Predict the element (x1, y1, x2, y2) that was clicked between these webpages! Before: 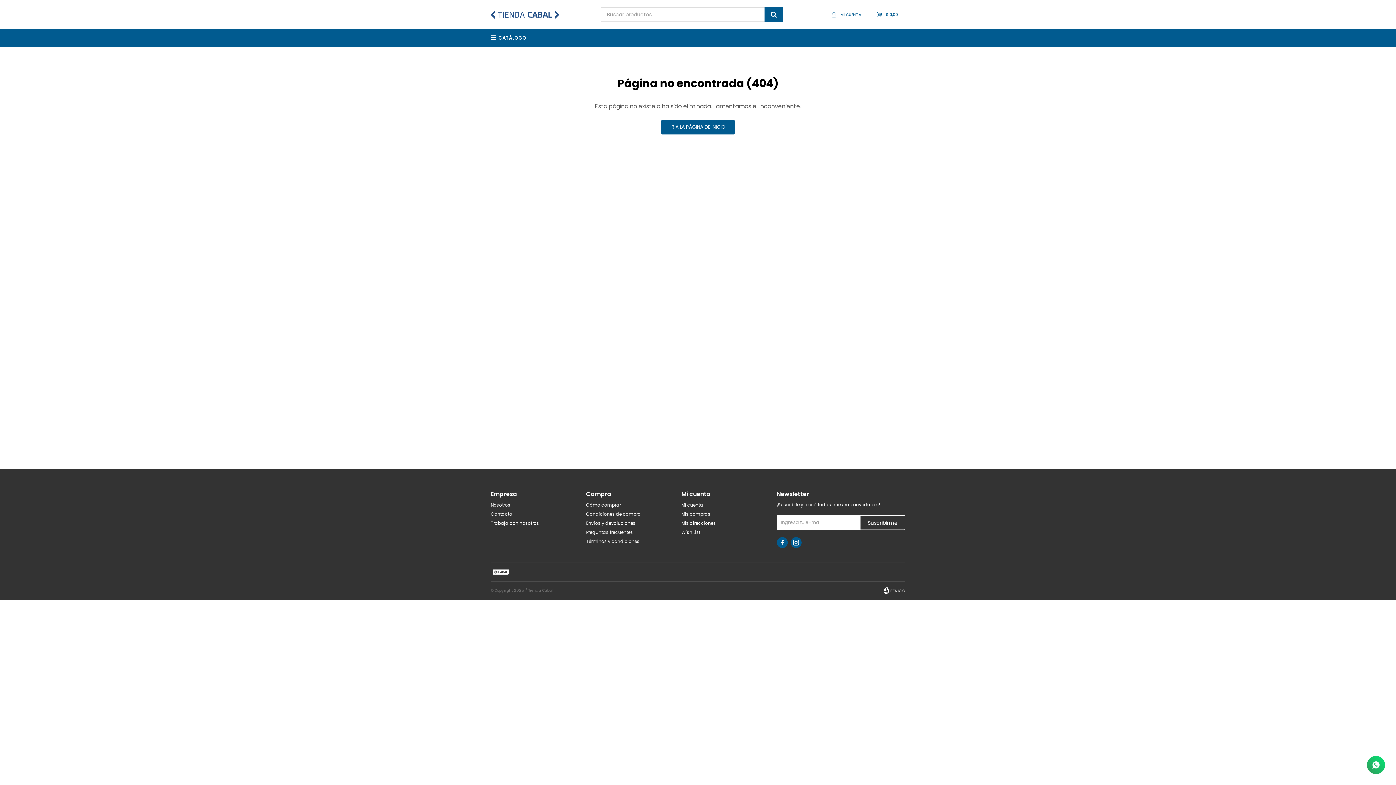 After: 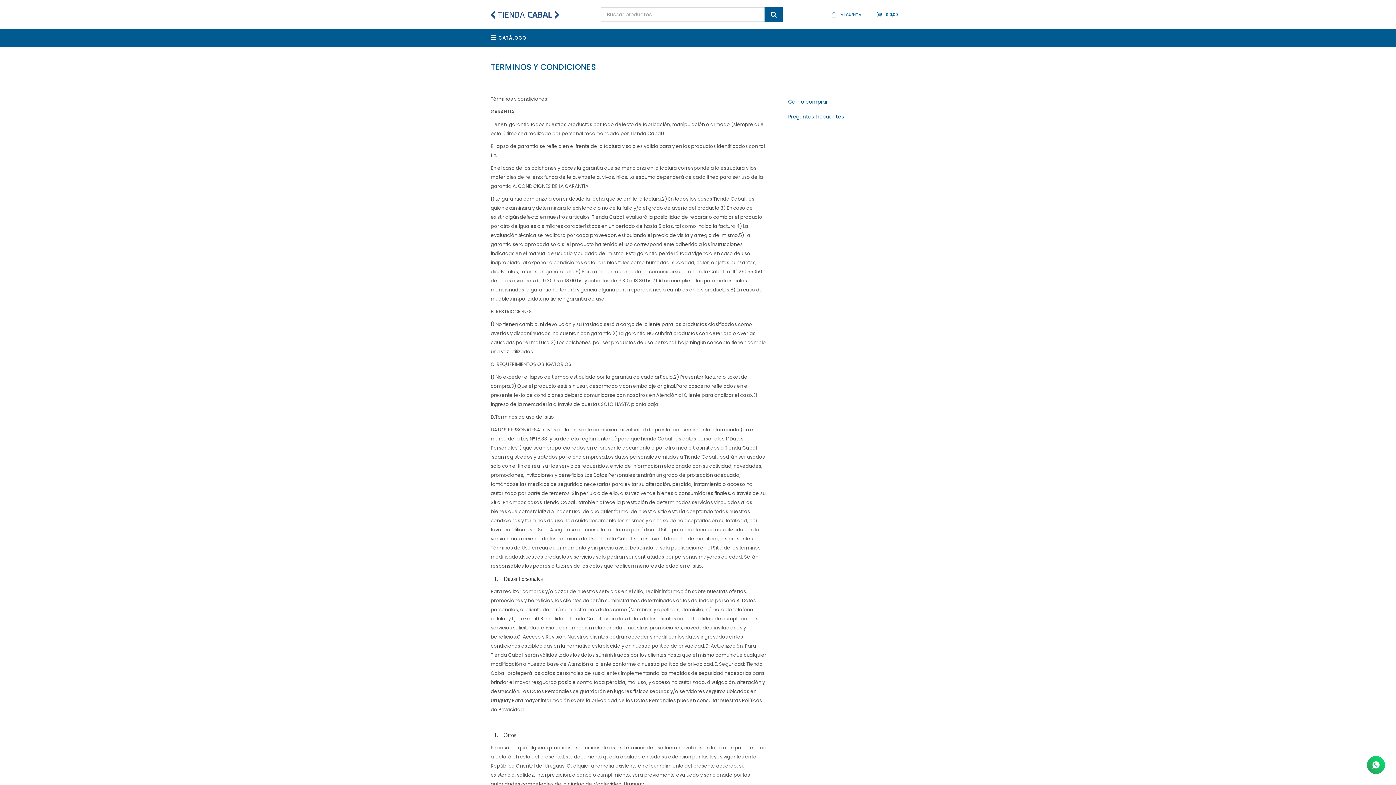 Action: label: Términos y condiciones bbox: (586, 538, 639, 544)